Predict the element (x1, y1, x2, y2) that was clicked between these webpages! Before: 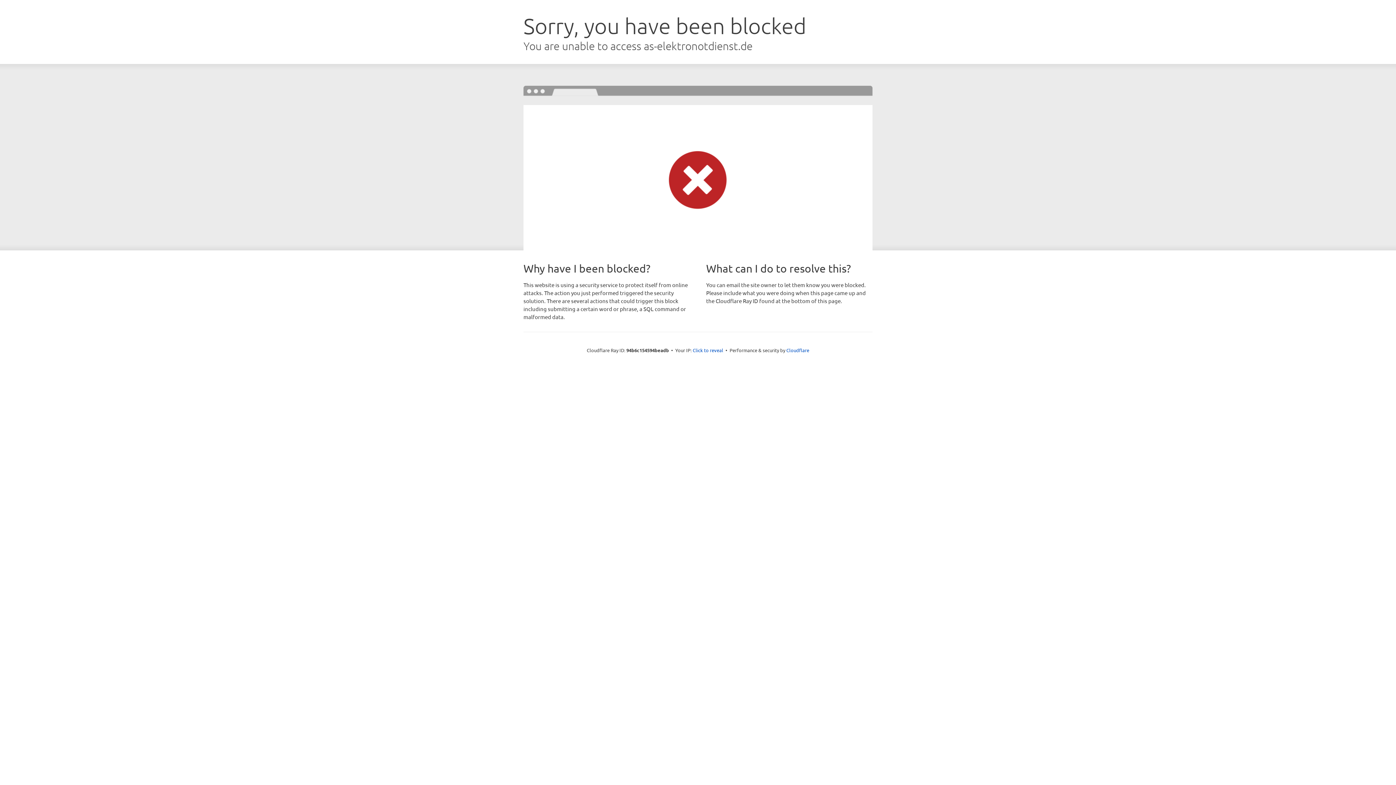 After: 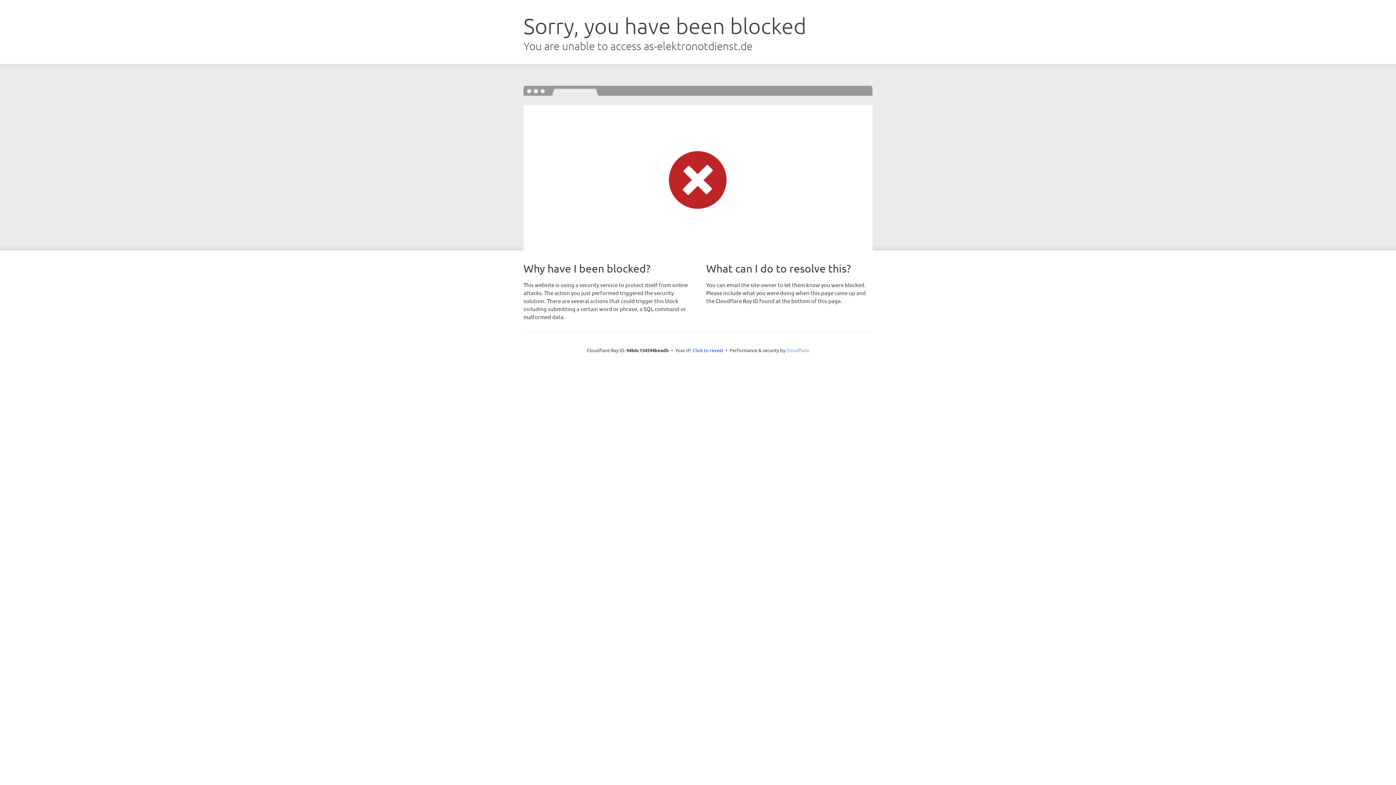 Action: label: Cloudflare bbox: (786, 347, 809, 353)